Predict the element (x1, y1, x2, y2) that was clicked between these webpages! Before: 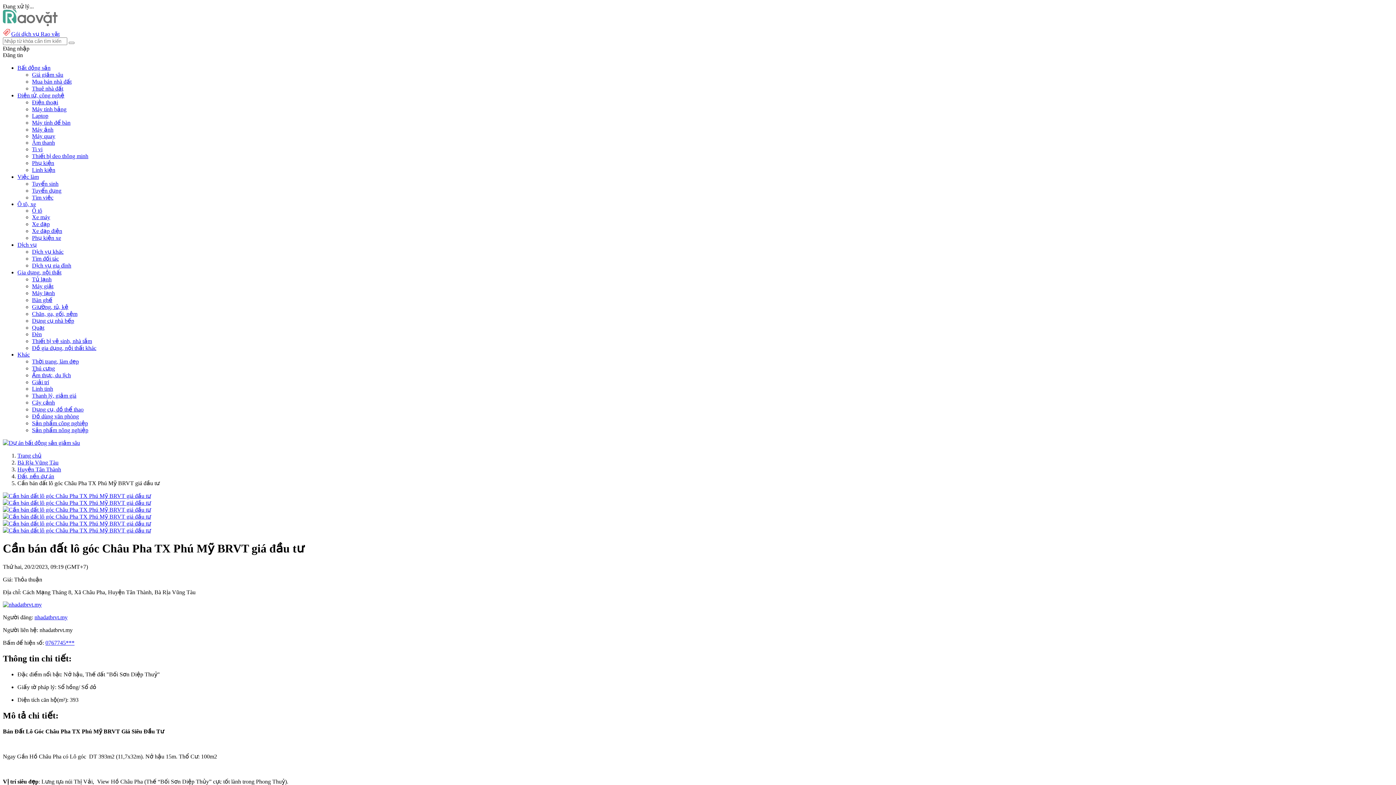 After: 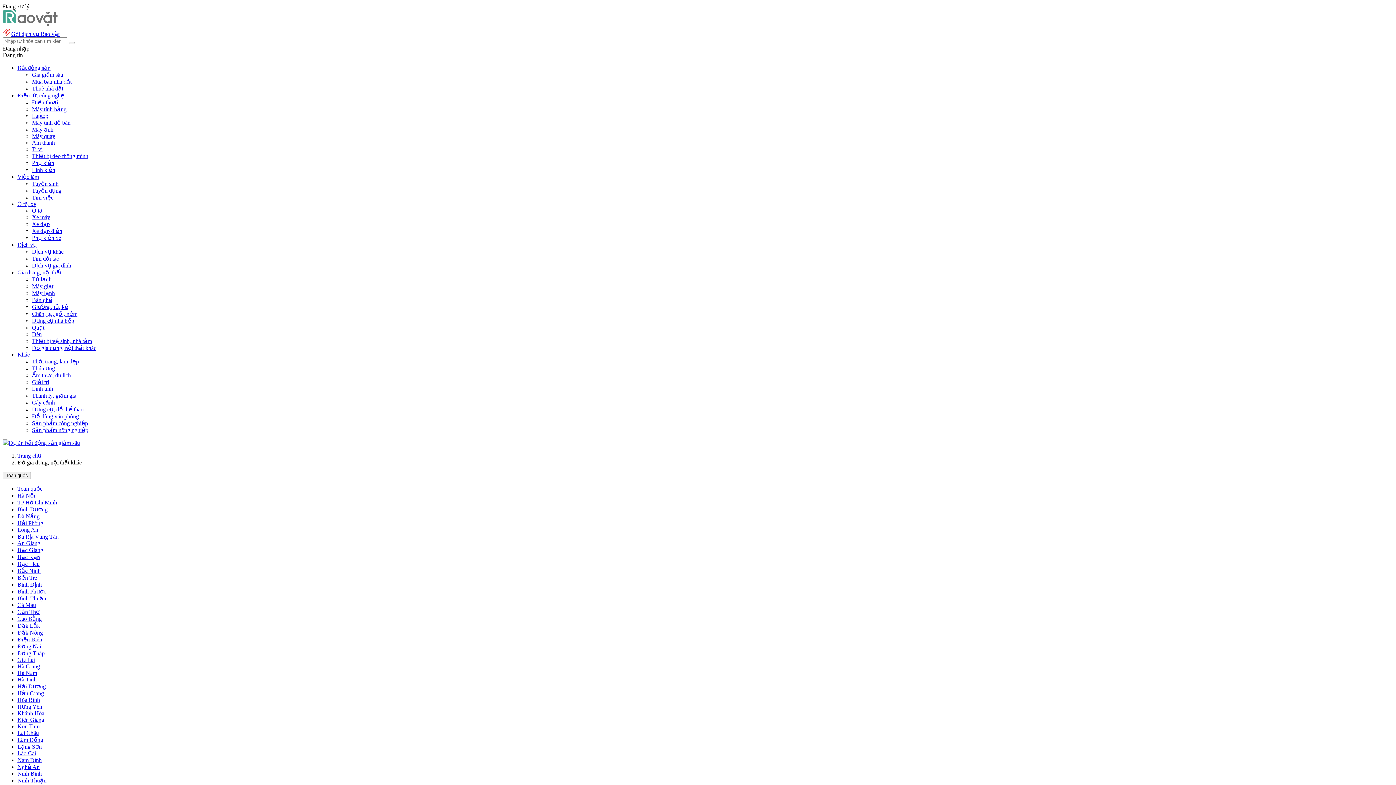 Action: bbox: (32, 345, 96, 351) label: Đồ gia dụng, nội thất khác